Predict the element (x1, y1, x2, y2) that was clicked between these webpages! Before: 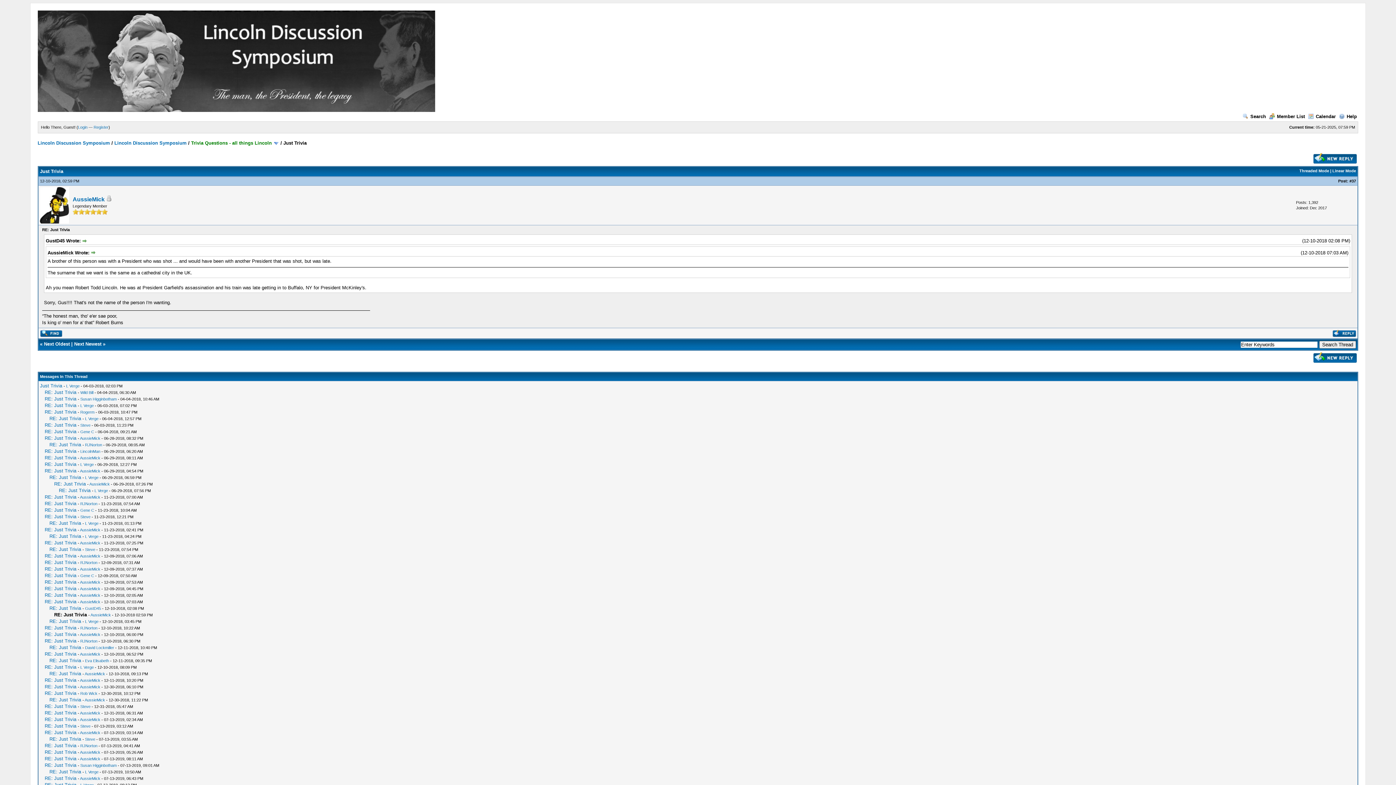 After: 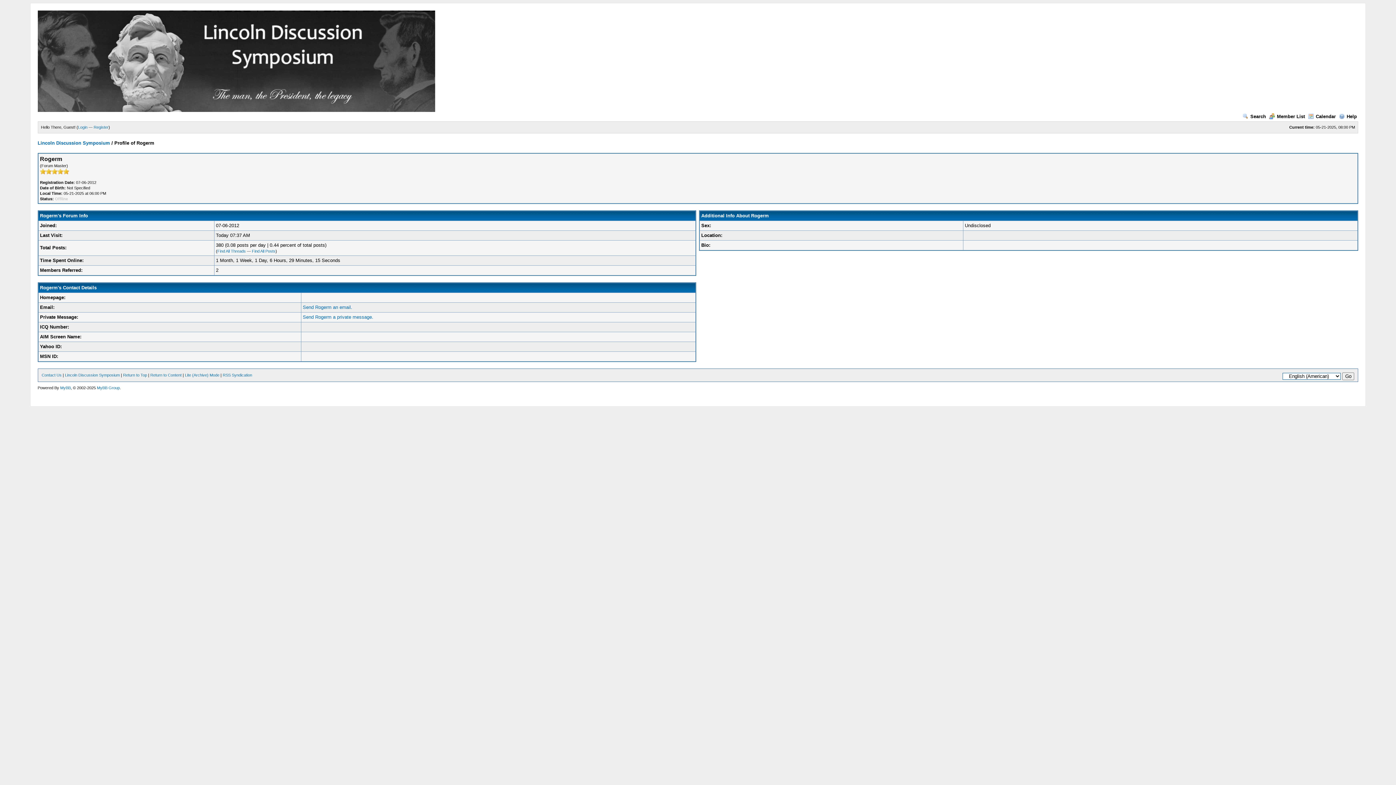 Action: bbox: (80, 410, 94, 414) label: Rogerm